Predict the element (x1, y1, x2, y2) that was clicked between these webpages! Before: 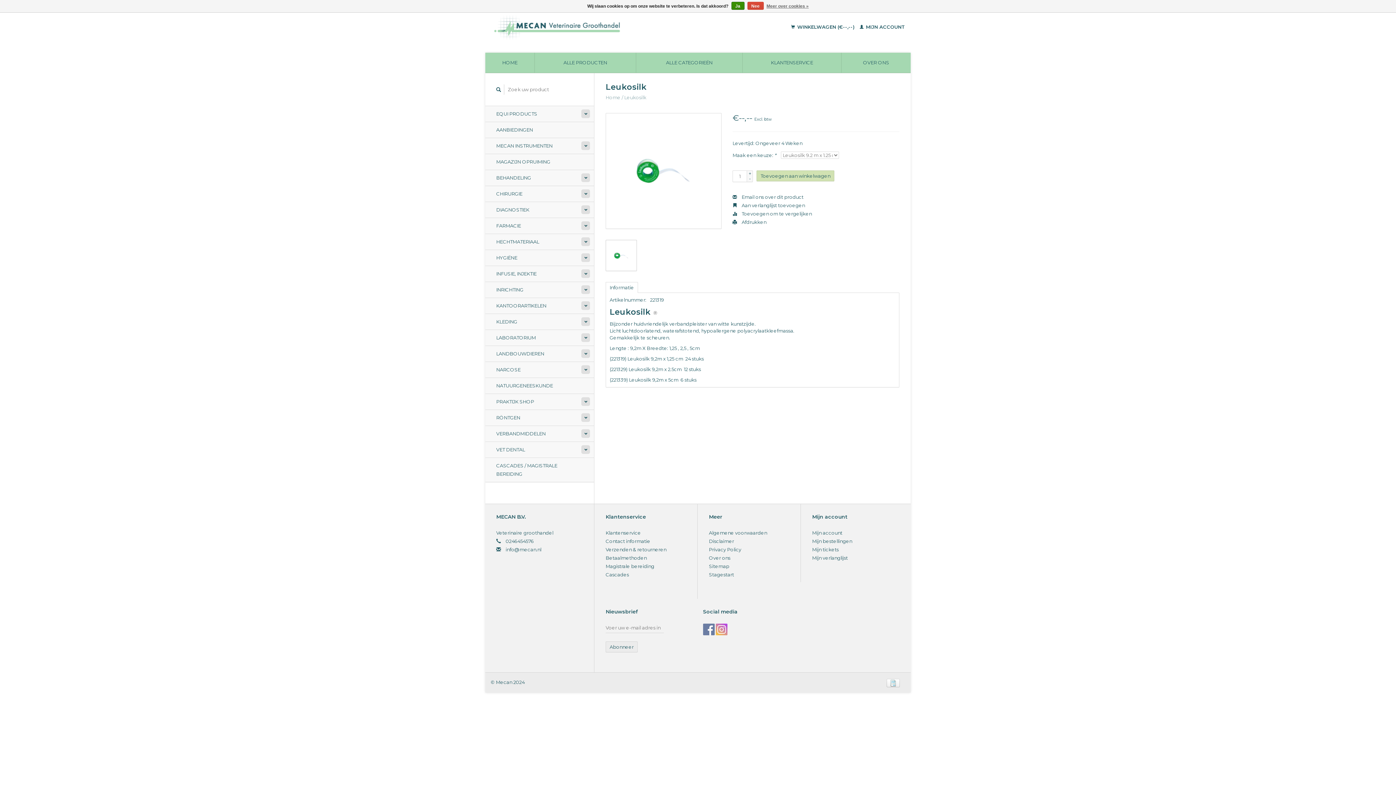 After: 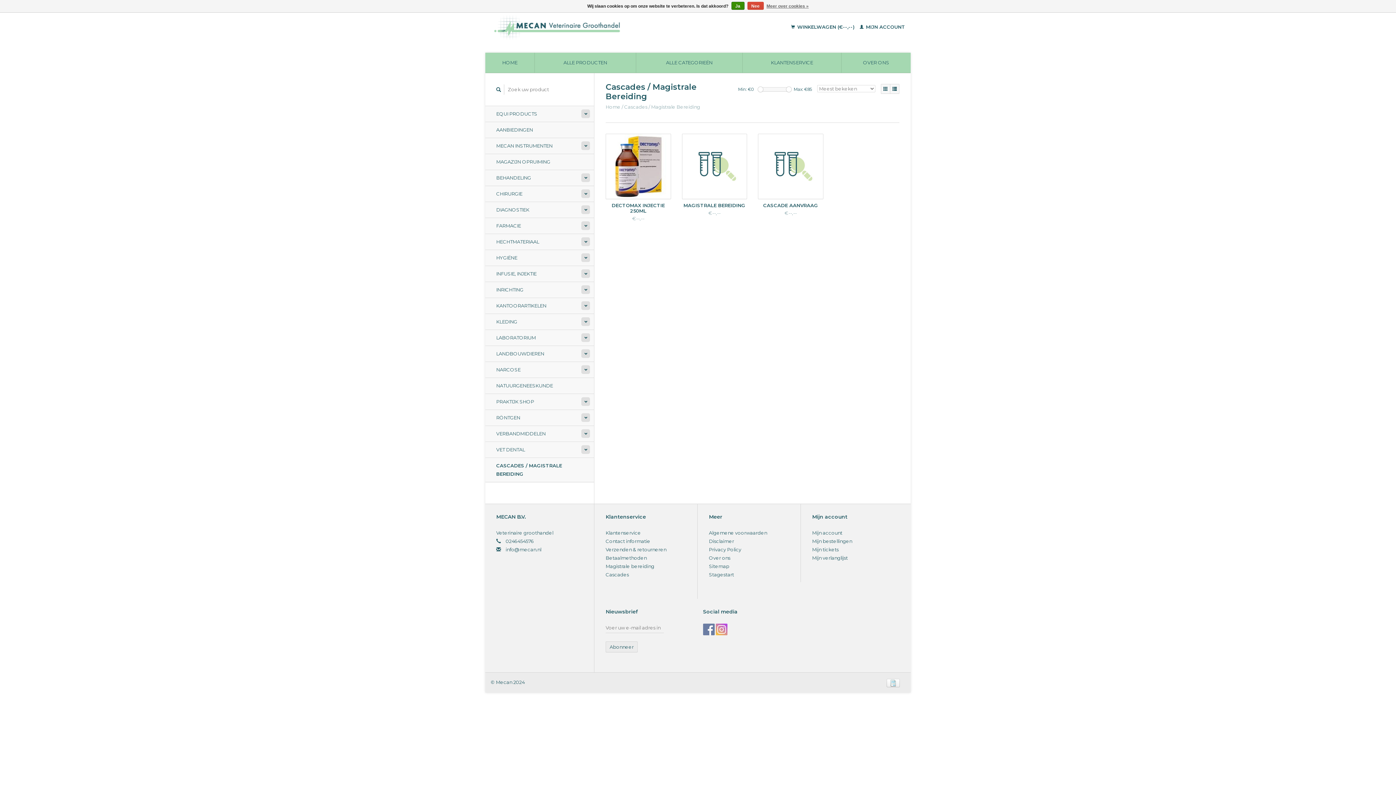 Action: bbox: (485, 457, 594, 482) label: CASCADES / MAGISTRALE BEREIDING